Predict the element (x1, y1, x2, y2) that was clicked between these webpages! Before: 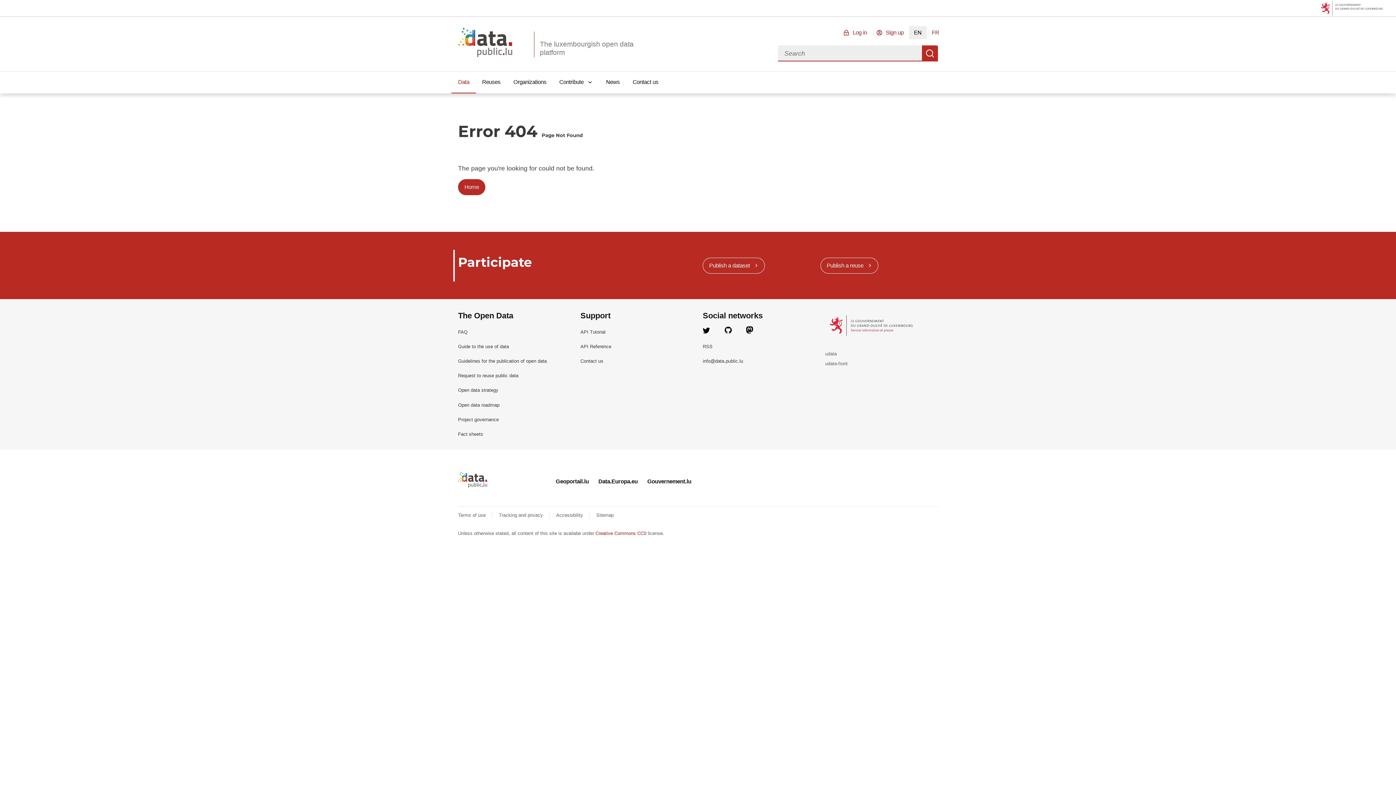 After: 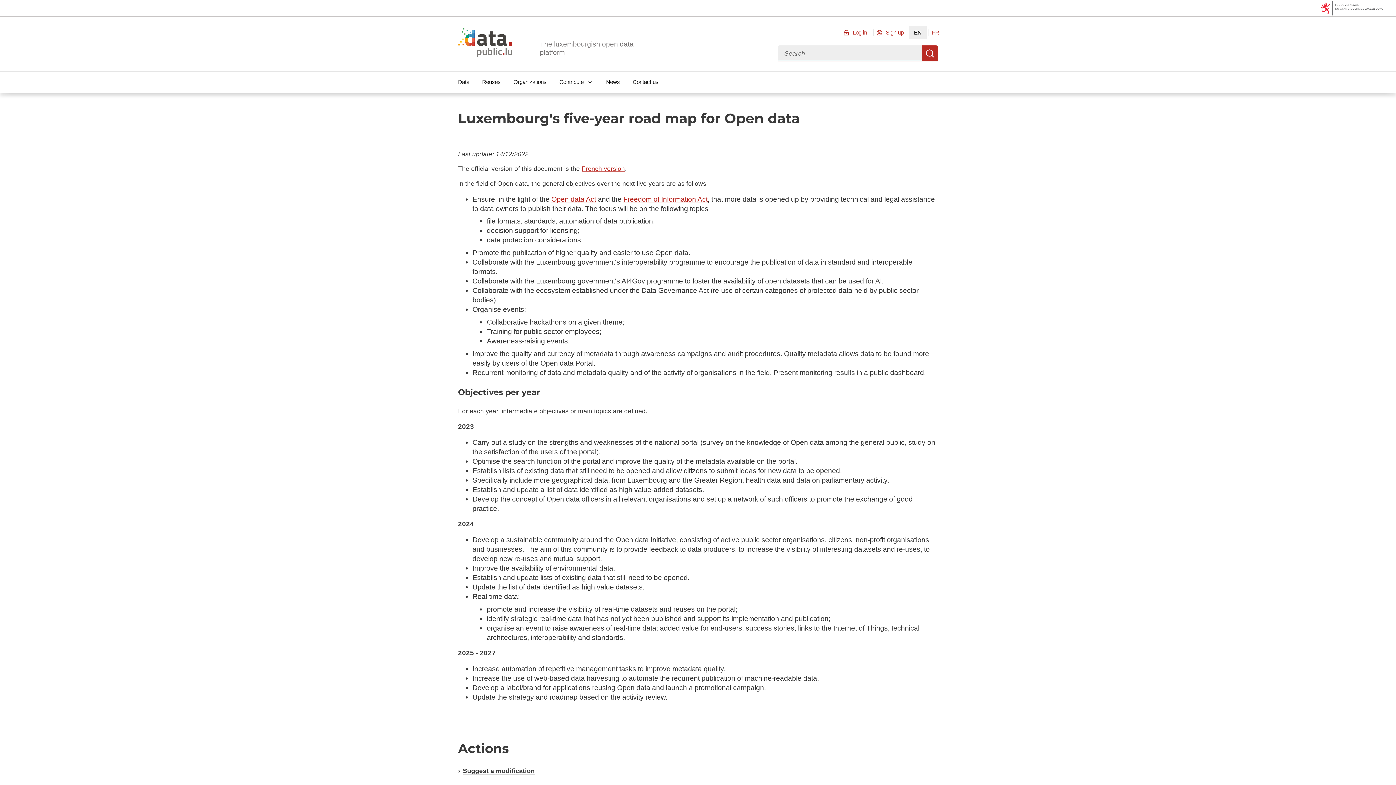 Action: label: Open data roadmap bbox: (458, 402, 499, 407)